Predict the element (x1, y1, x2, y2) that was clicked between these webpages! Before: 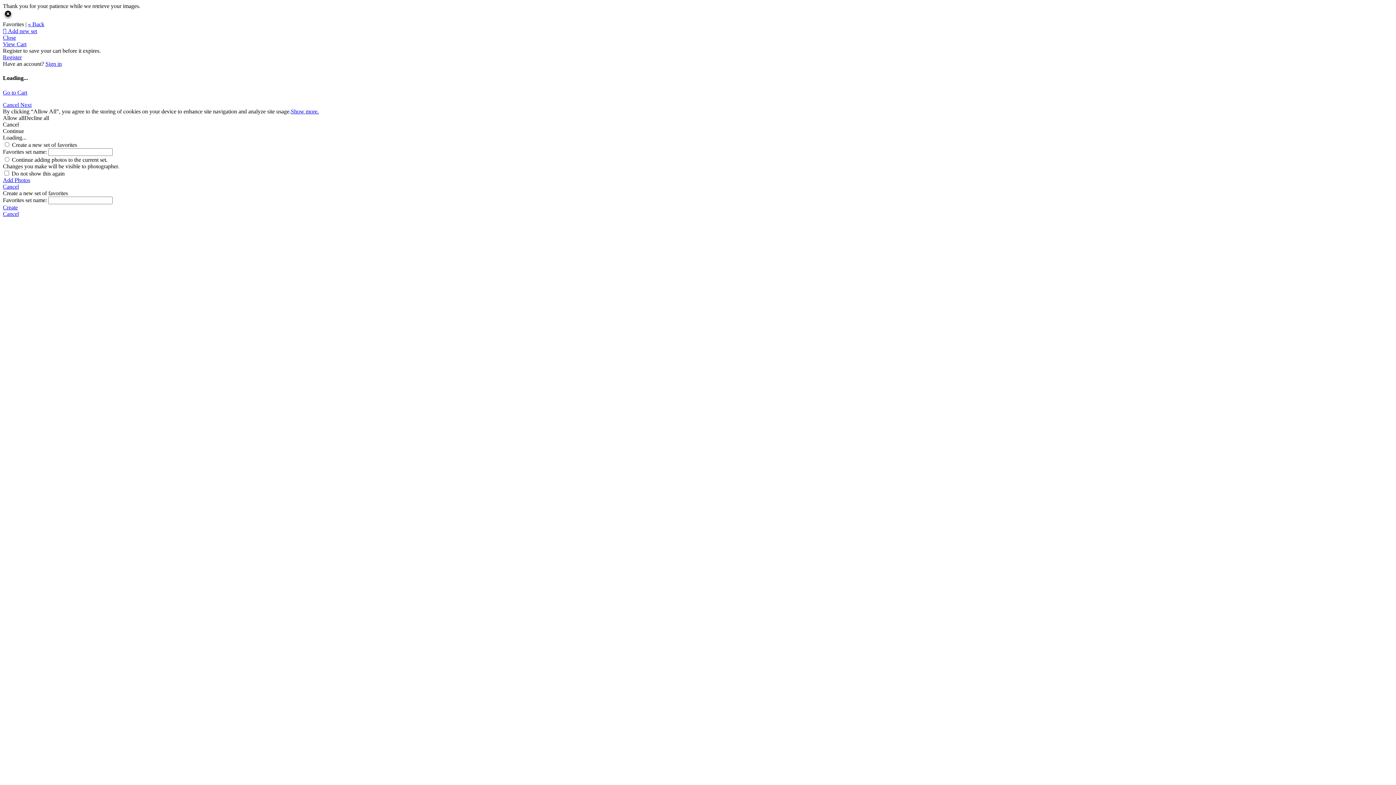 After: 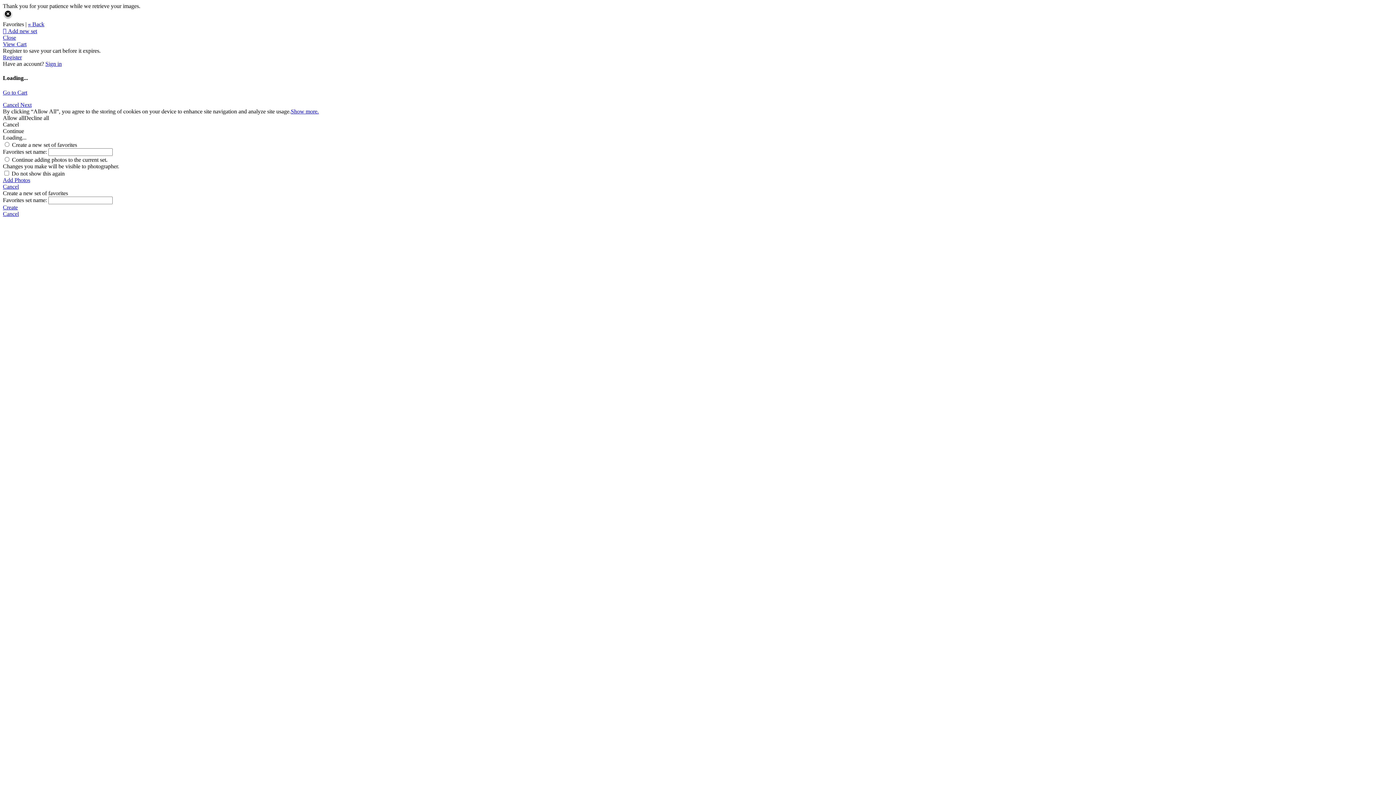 Action: bbox: (24, 114, 49, 120) label: Decline all